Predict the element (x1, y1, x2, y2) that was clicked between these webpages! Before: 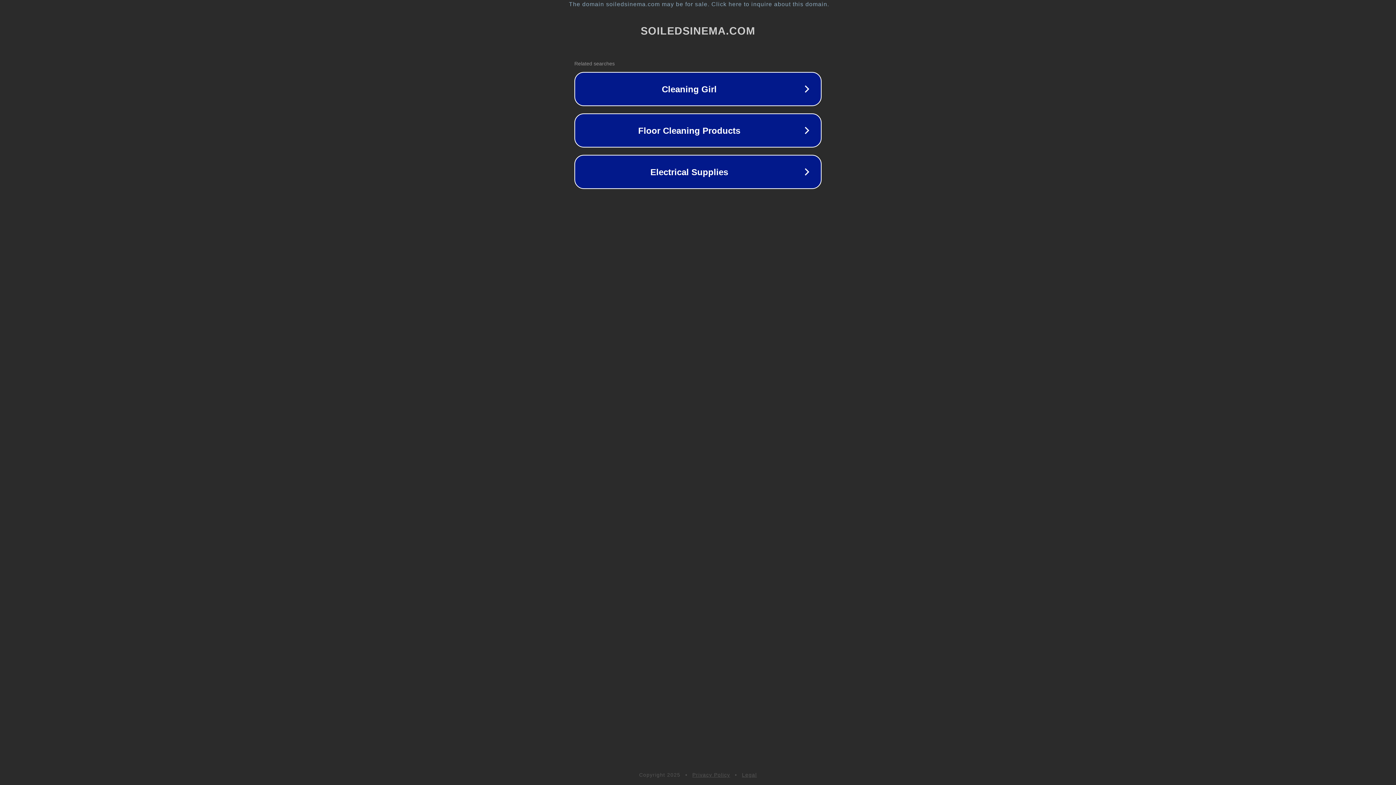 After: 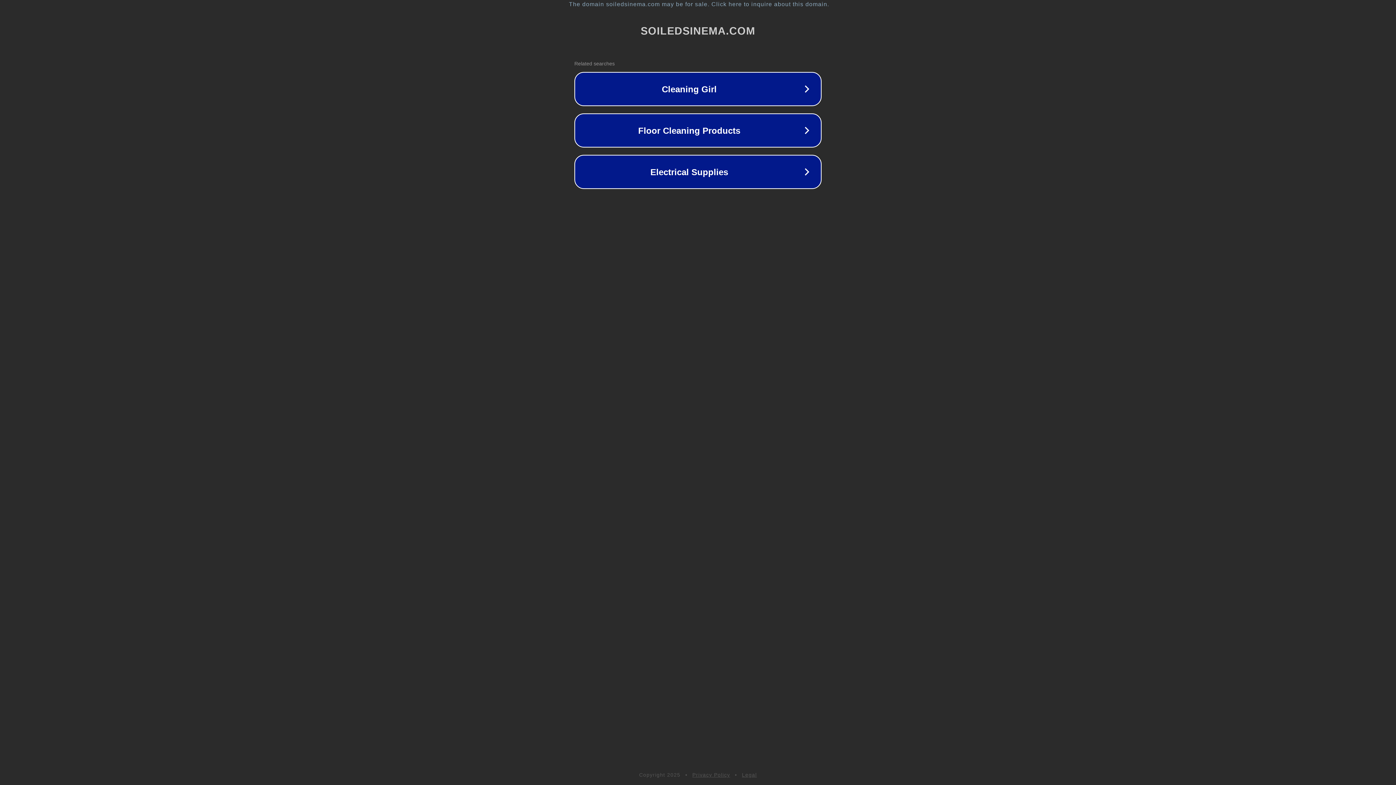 Action: bbox: (742, 772, 757, 778) label: Legal